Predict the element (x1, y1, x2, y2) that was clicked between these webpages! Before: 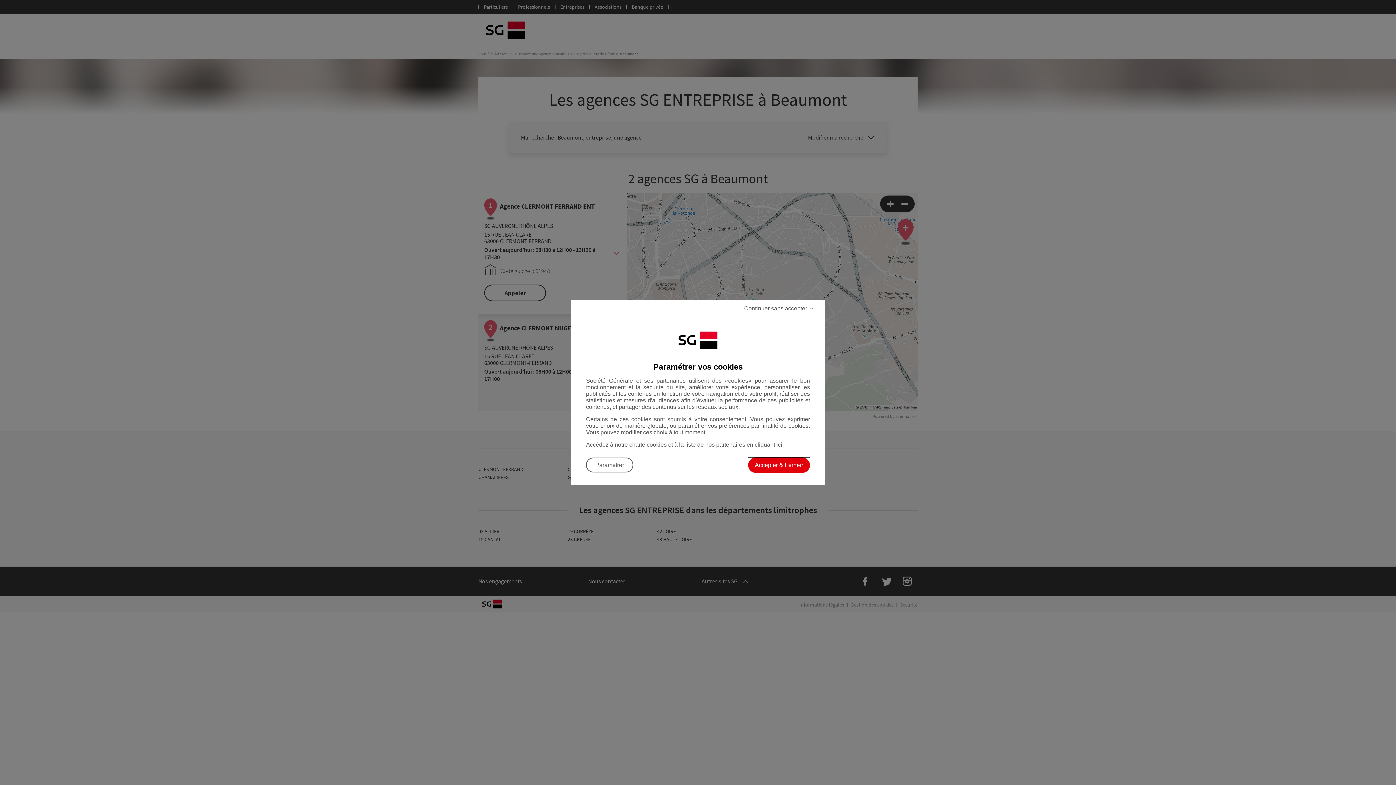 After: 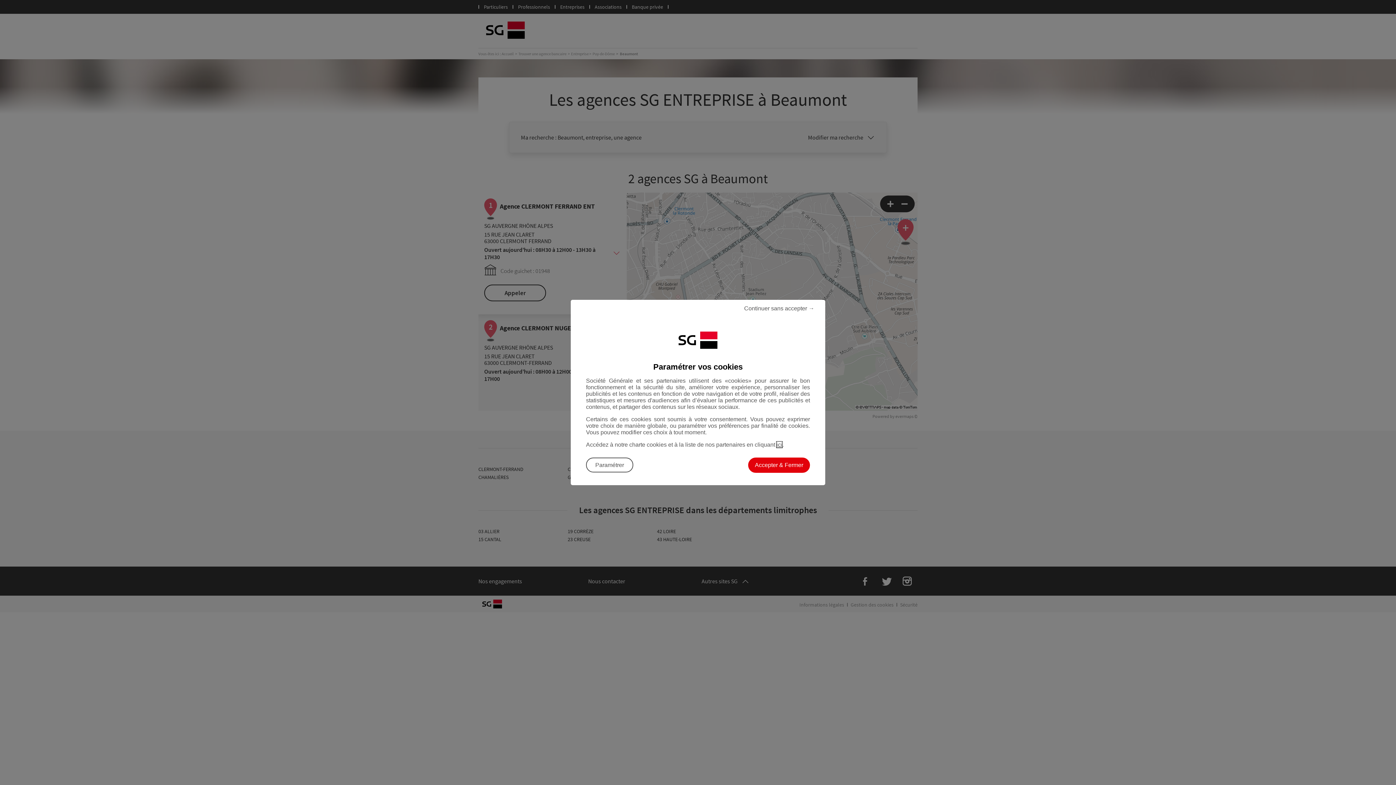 Action: bbox: (776, 441, 782, 448) label: ici, Accéder à notre charte cookies (Ouverture dans un nouvel onglet)